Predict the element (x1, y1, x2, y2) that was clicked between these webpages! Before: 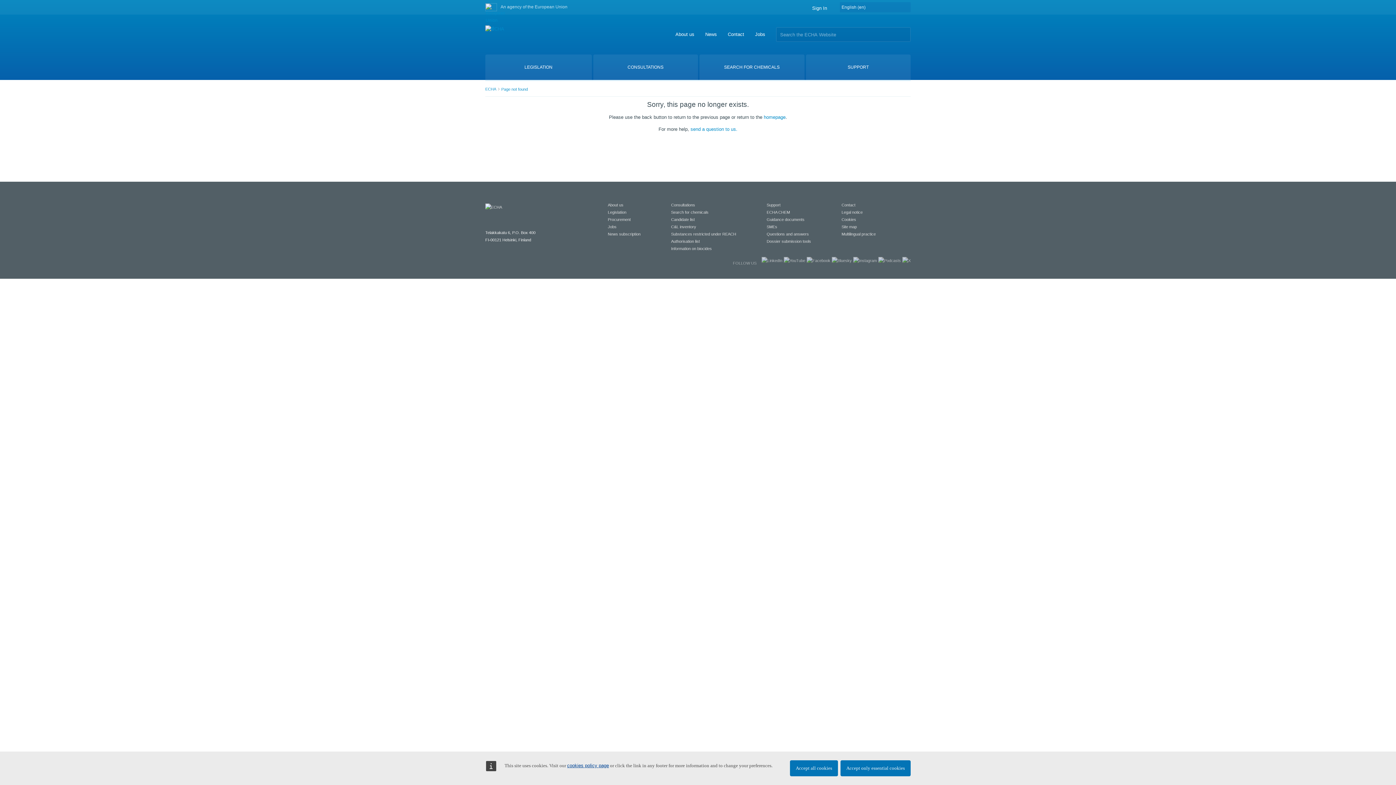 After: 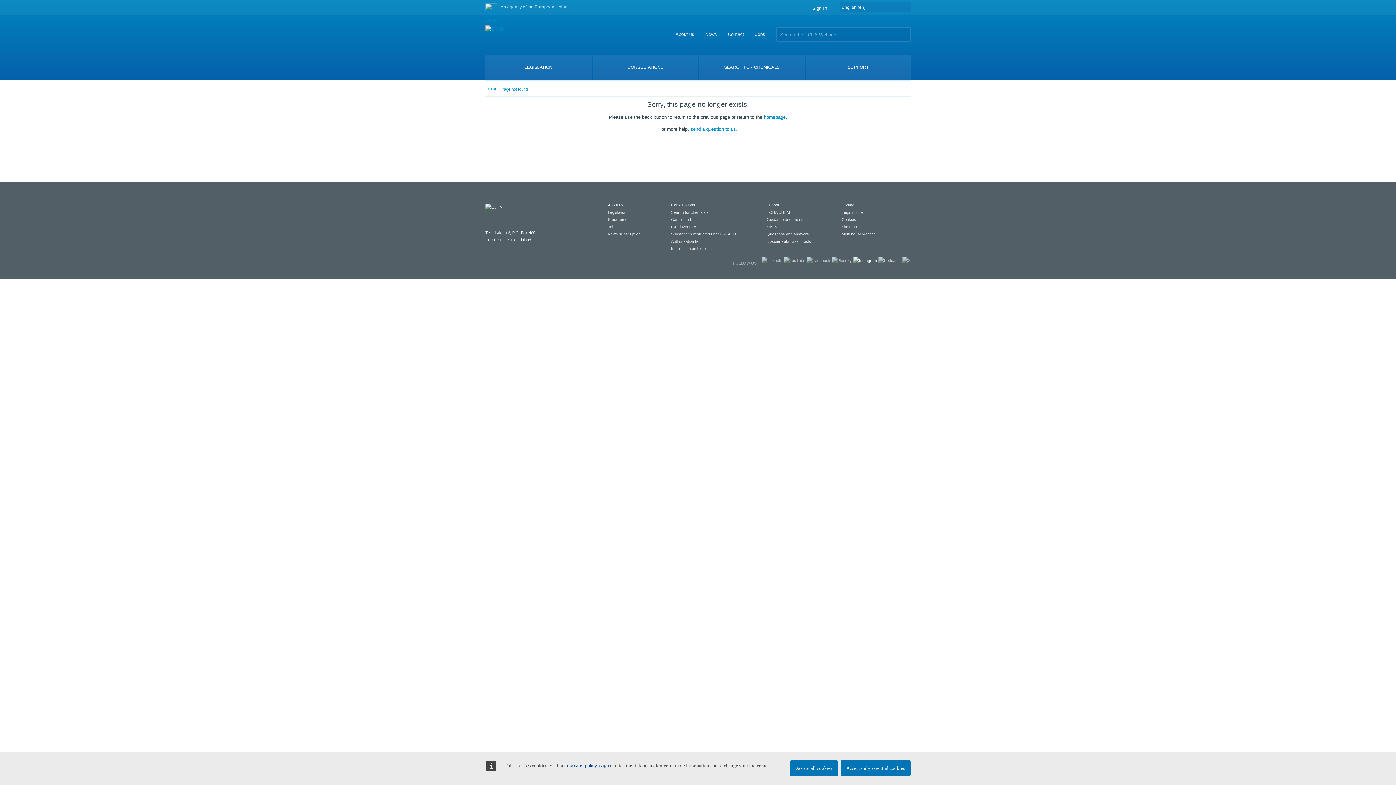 Action: bbox: (853, 258, 877, 262)